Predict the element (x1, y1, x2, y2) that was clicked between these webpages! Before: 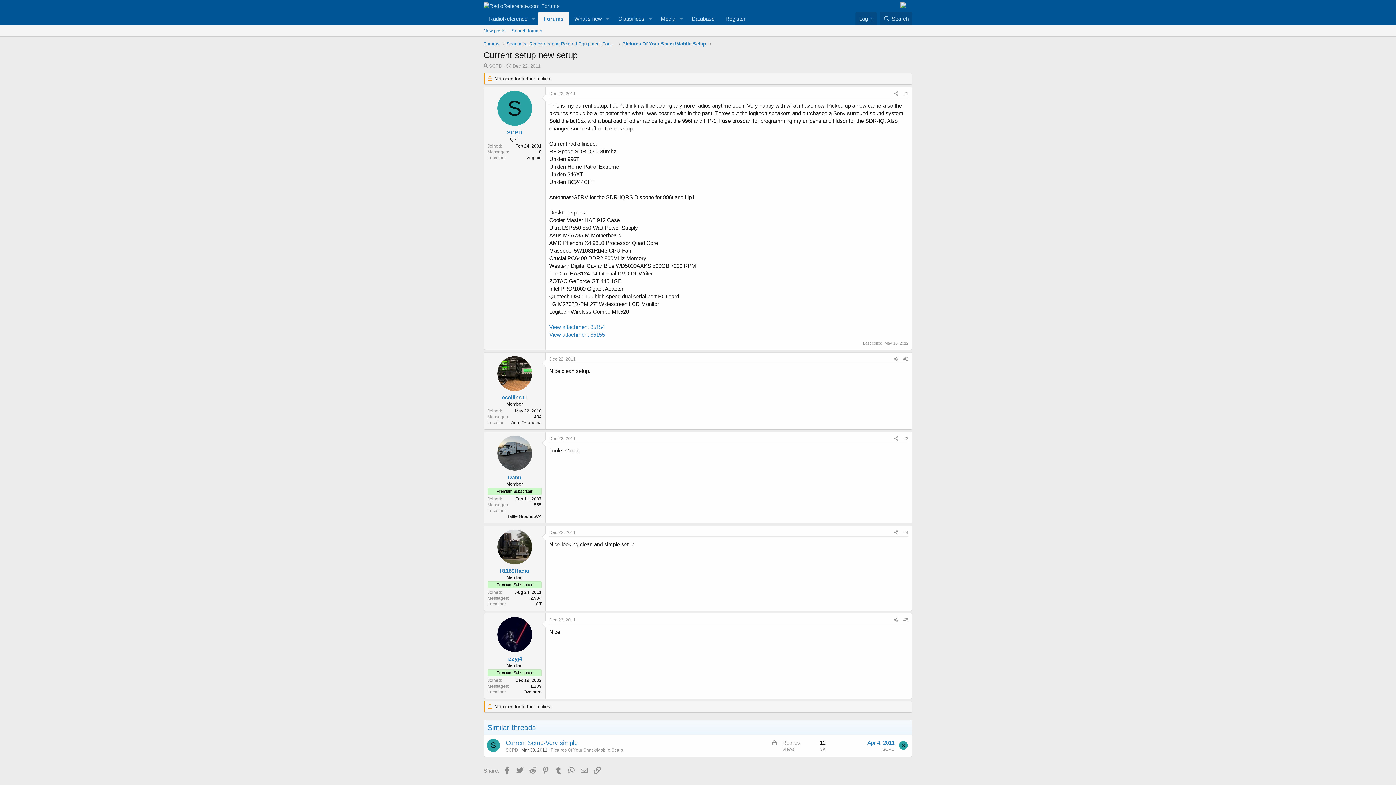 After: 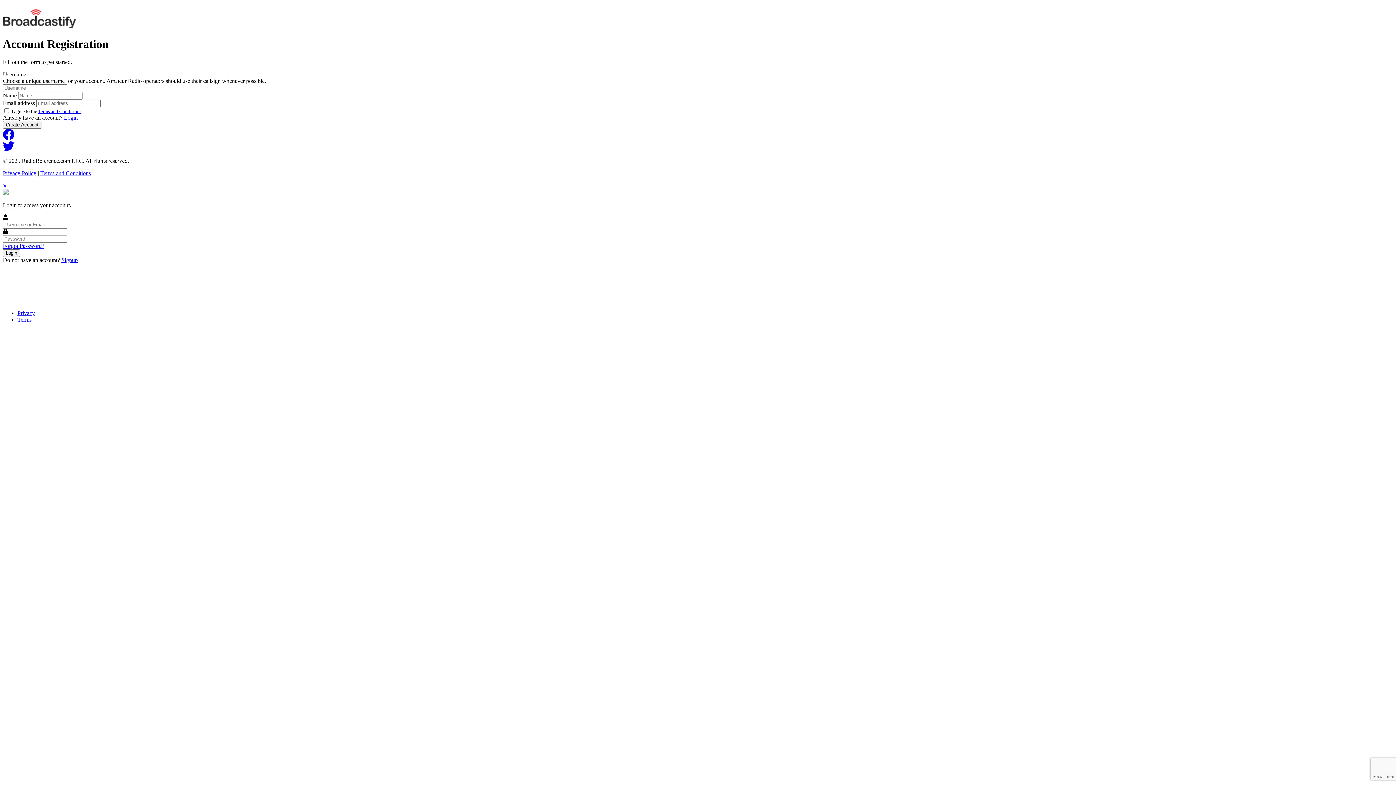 Action: bbox: (720, 12, 751, 25) label: Register